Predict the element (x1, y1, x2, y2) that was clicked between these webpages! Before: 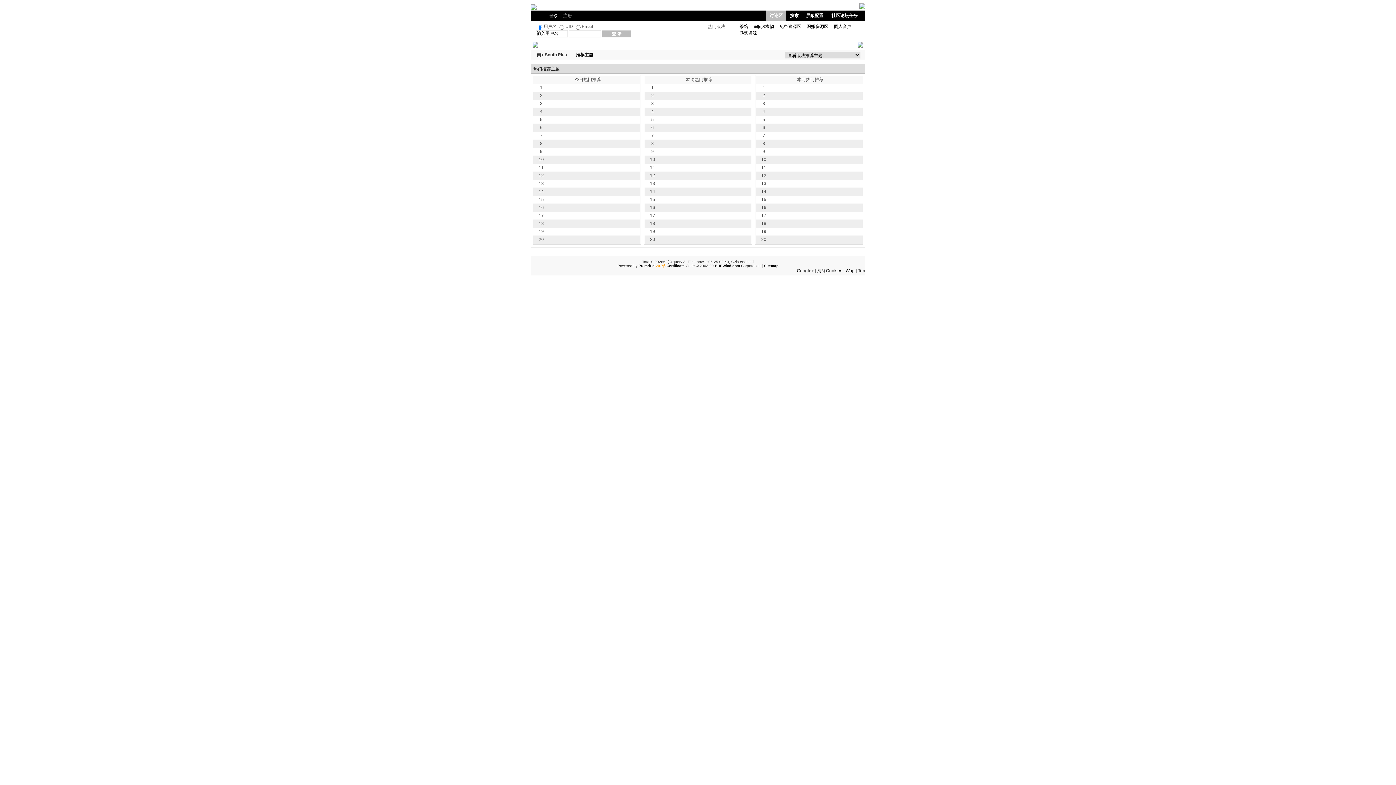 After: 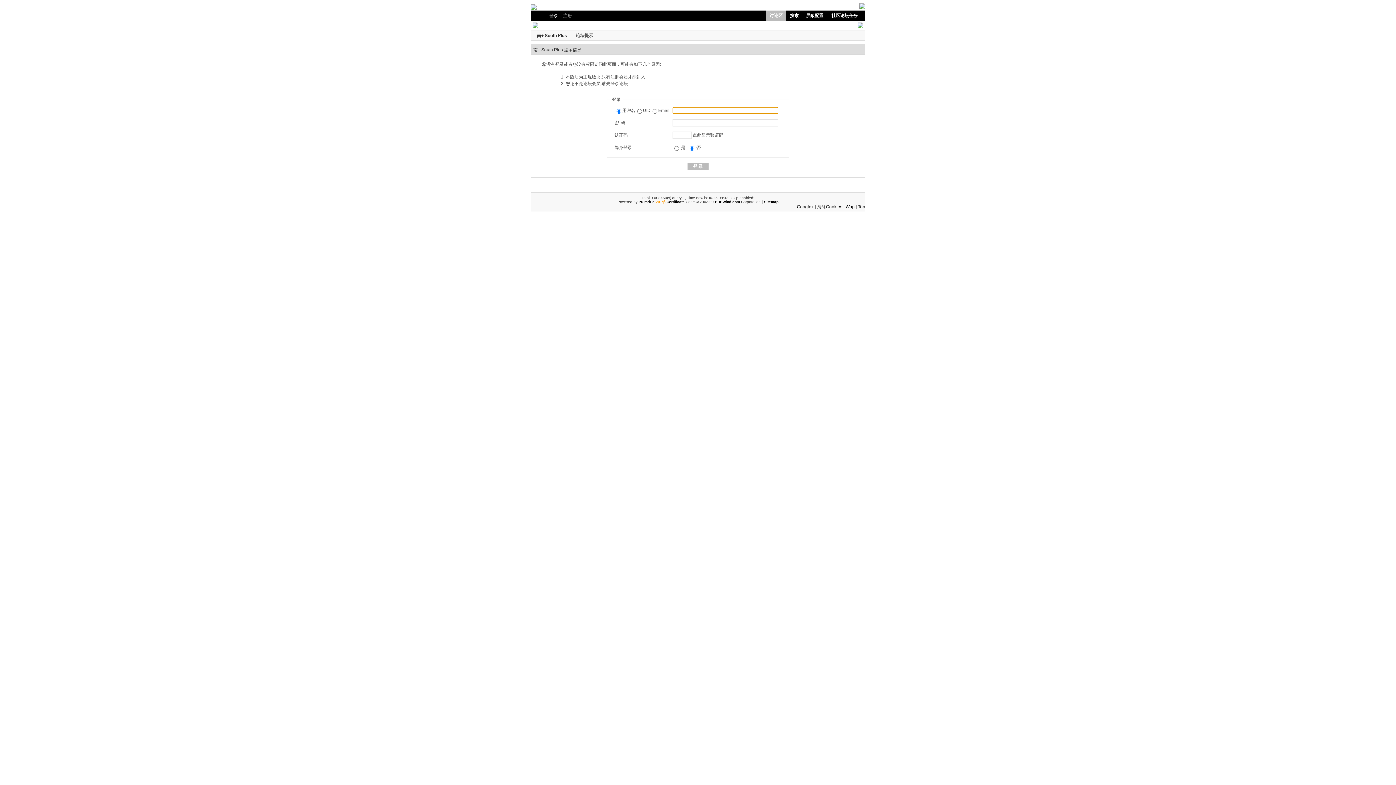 Action: bbox: (806, 24, 828, 29) label: 网赚资源区